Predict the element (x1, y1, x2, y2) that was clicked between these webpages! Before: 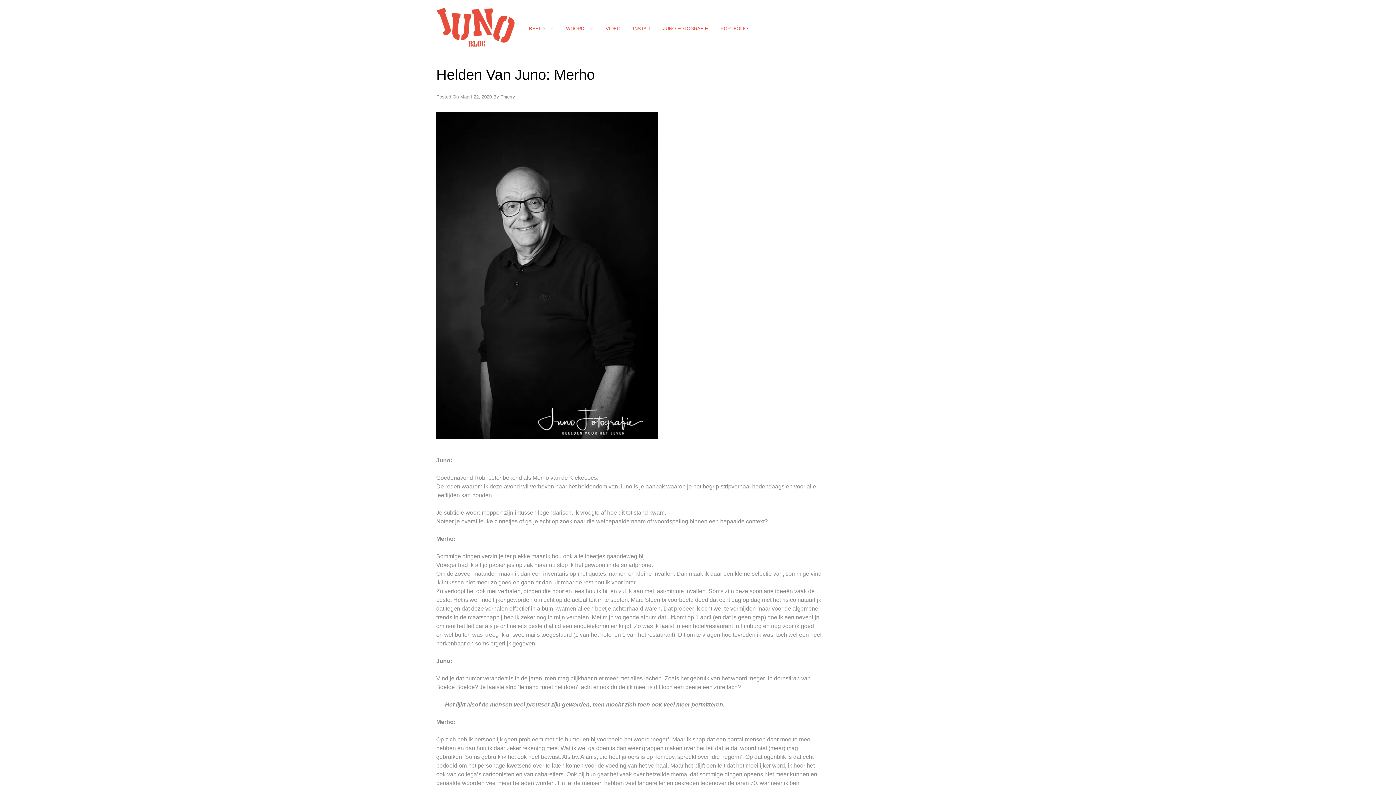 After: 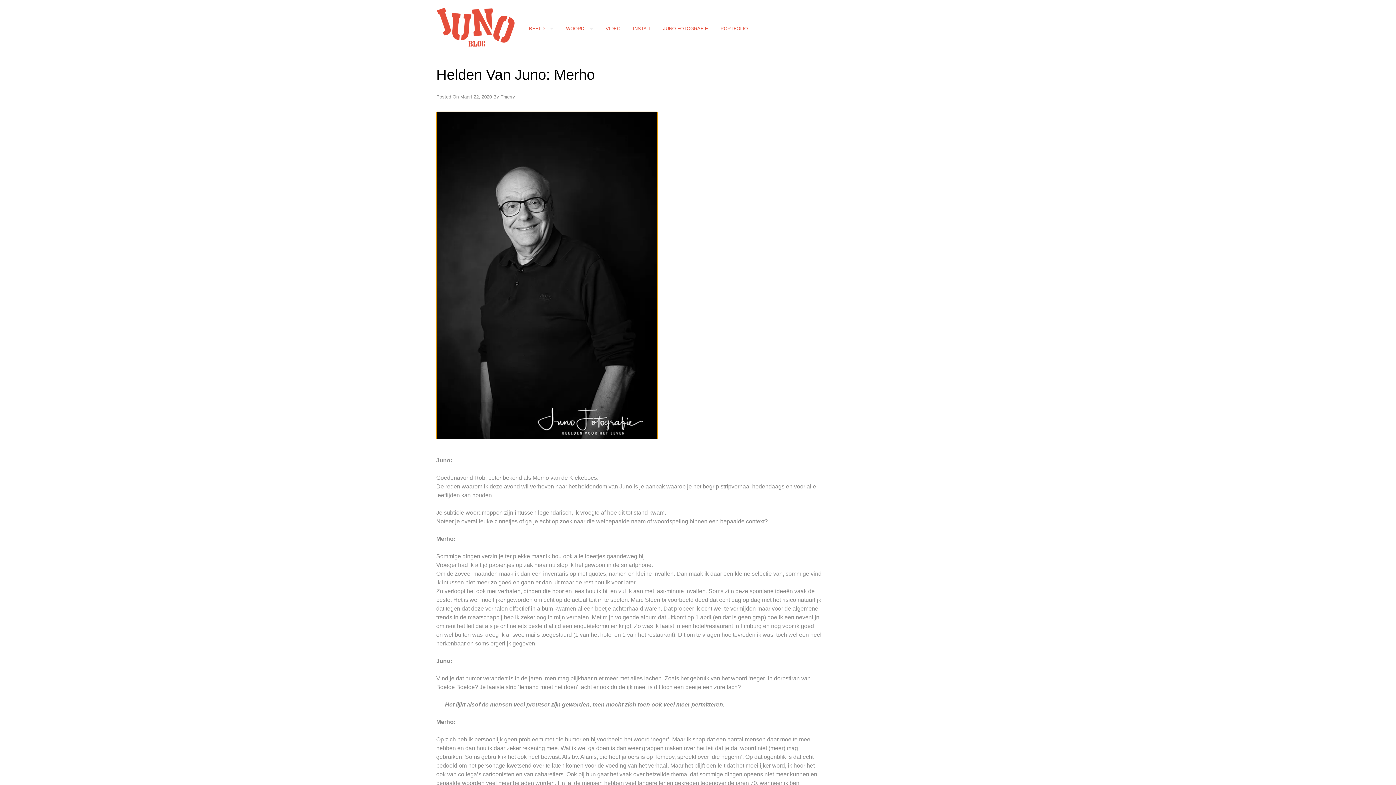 Action: bbox: (436, 112, 657, 439)